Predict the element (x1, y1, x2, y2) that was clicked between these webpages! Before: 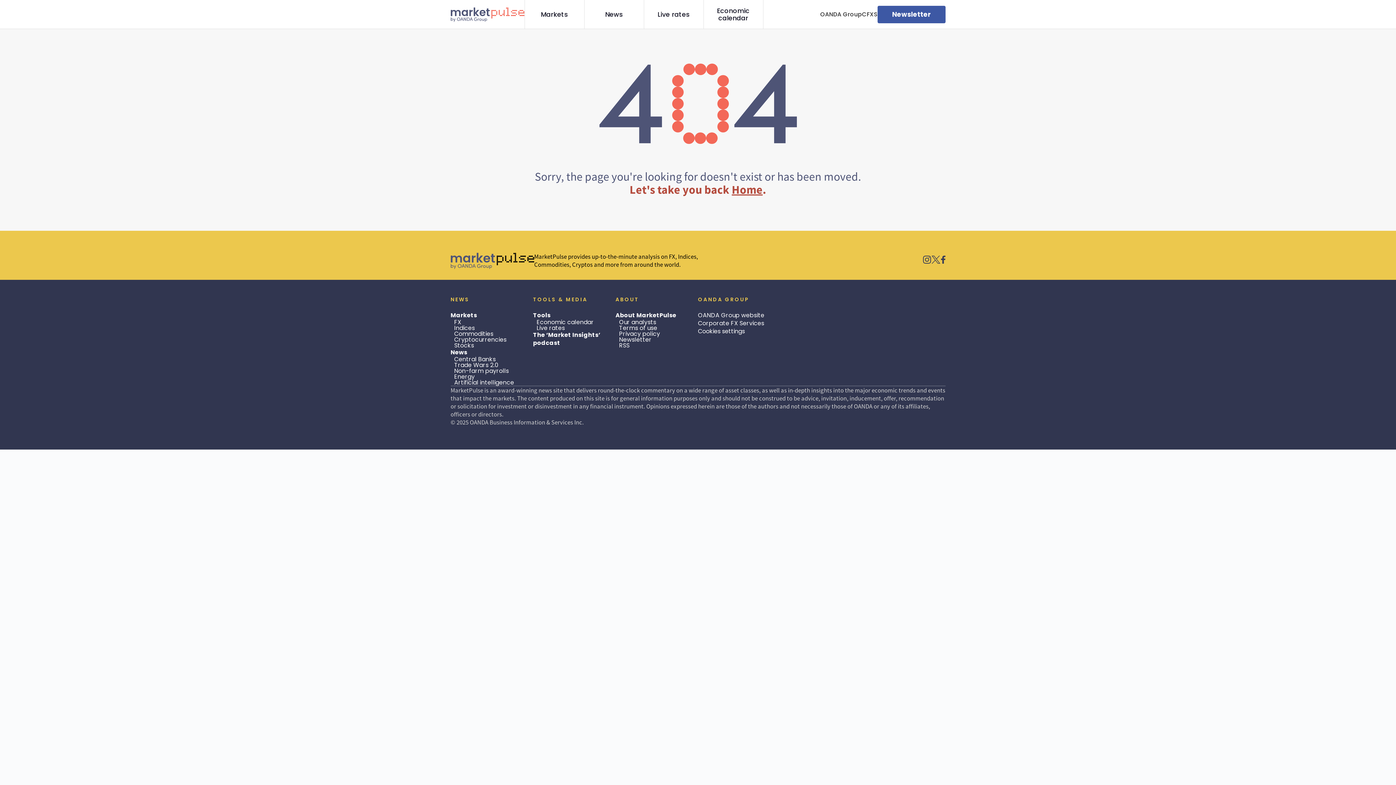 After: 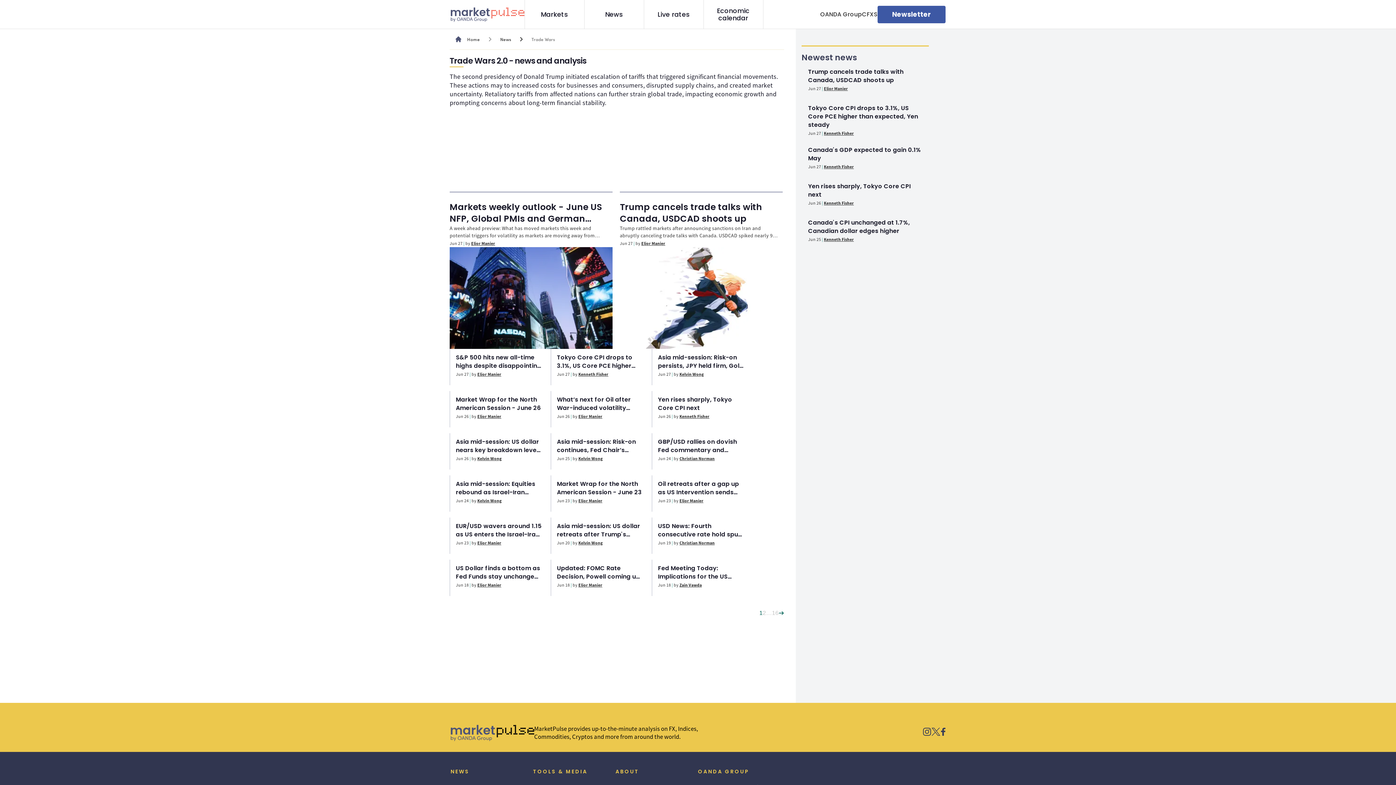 Action: label: Trade Wars 2.0 bbox: (454, 361, 498, 369)